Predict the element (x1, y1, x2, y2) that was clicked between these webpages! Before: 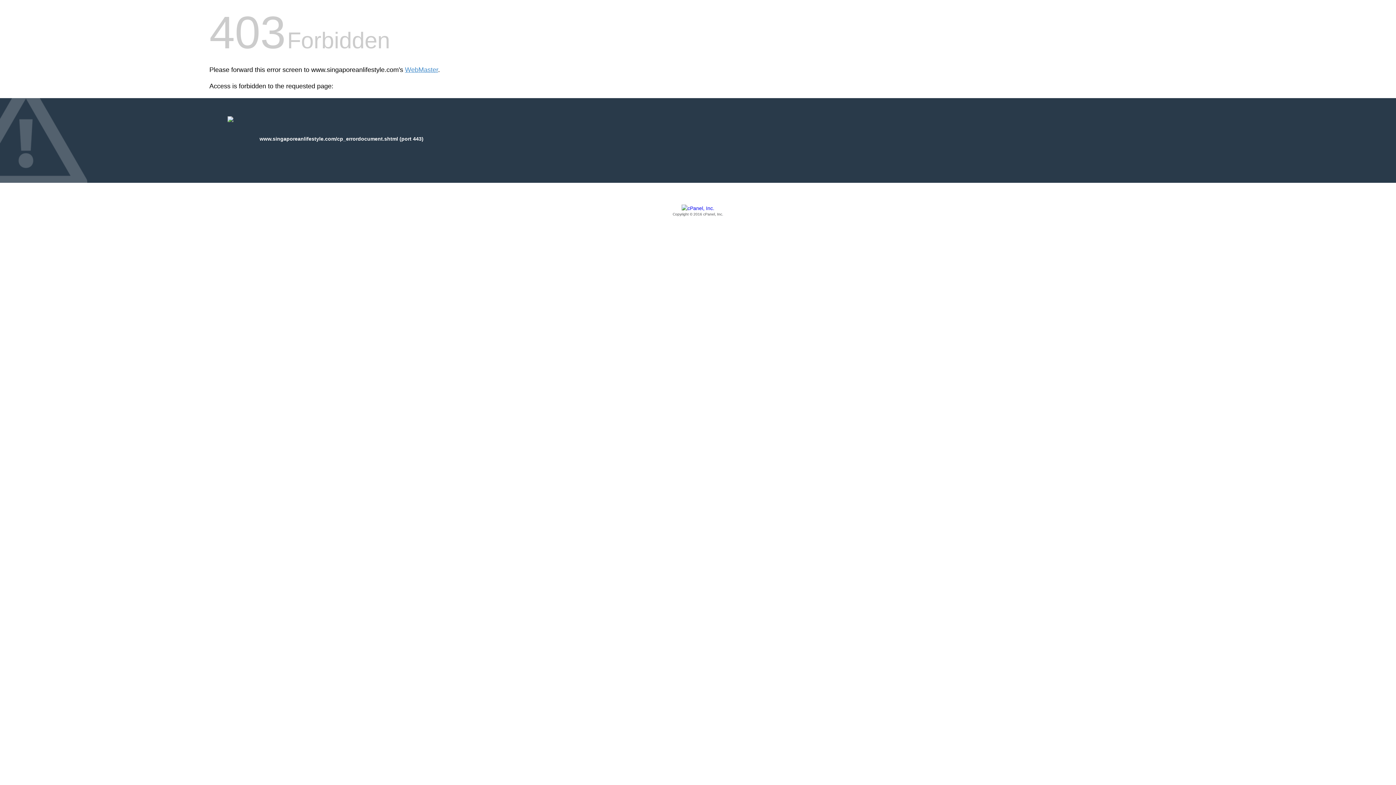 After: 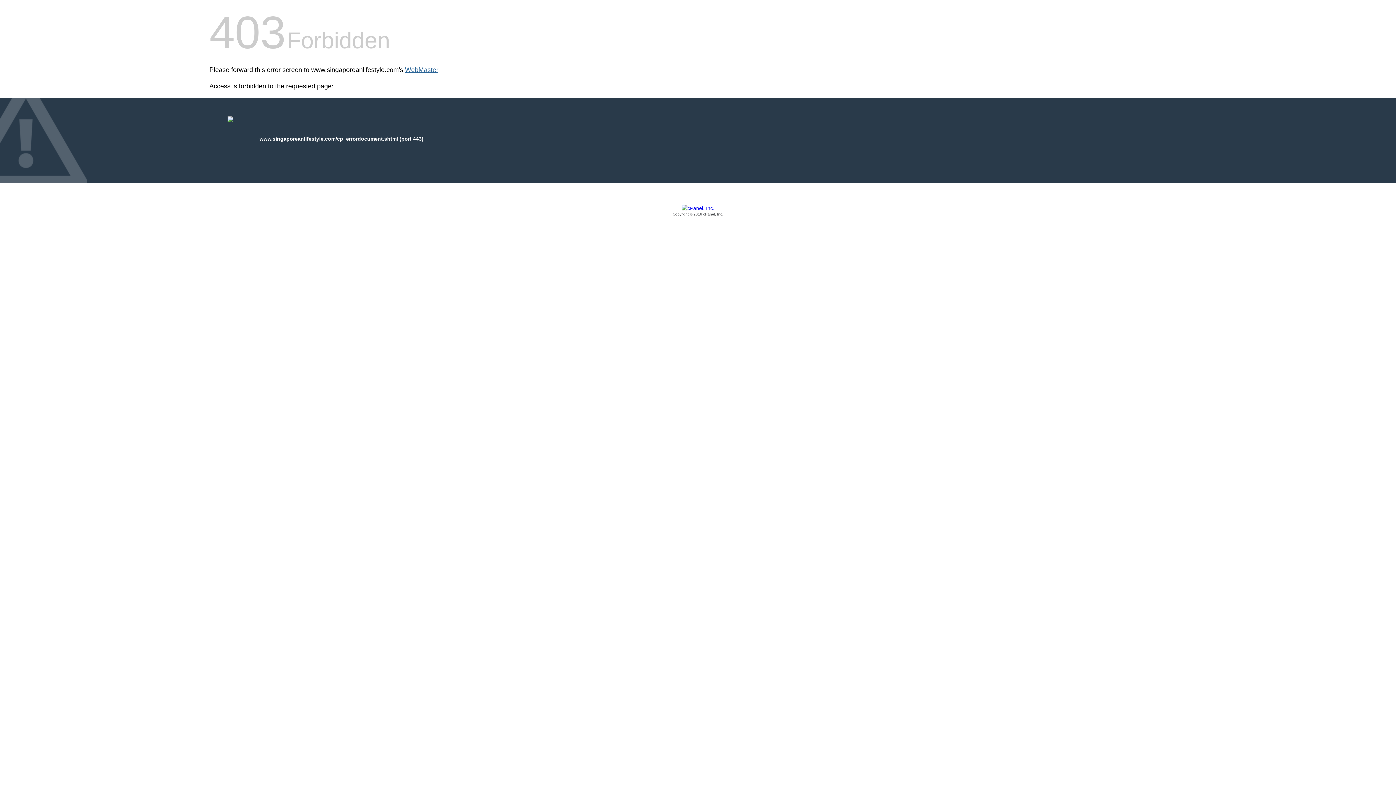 Action: bbox: (405, 66, 438, 73) label: WebMaster